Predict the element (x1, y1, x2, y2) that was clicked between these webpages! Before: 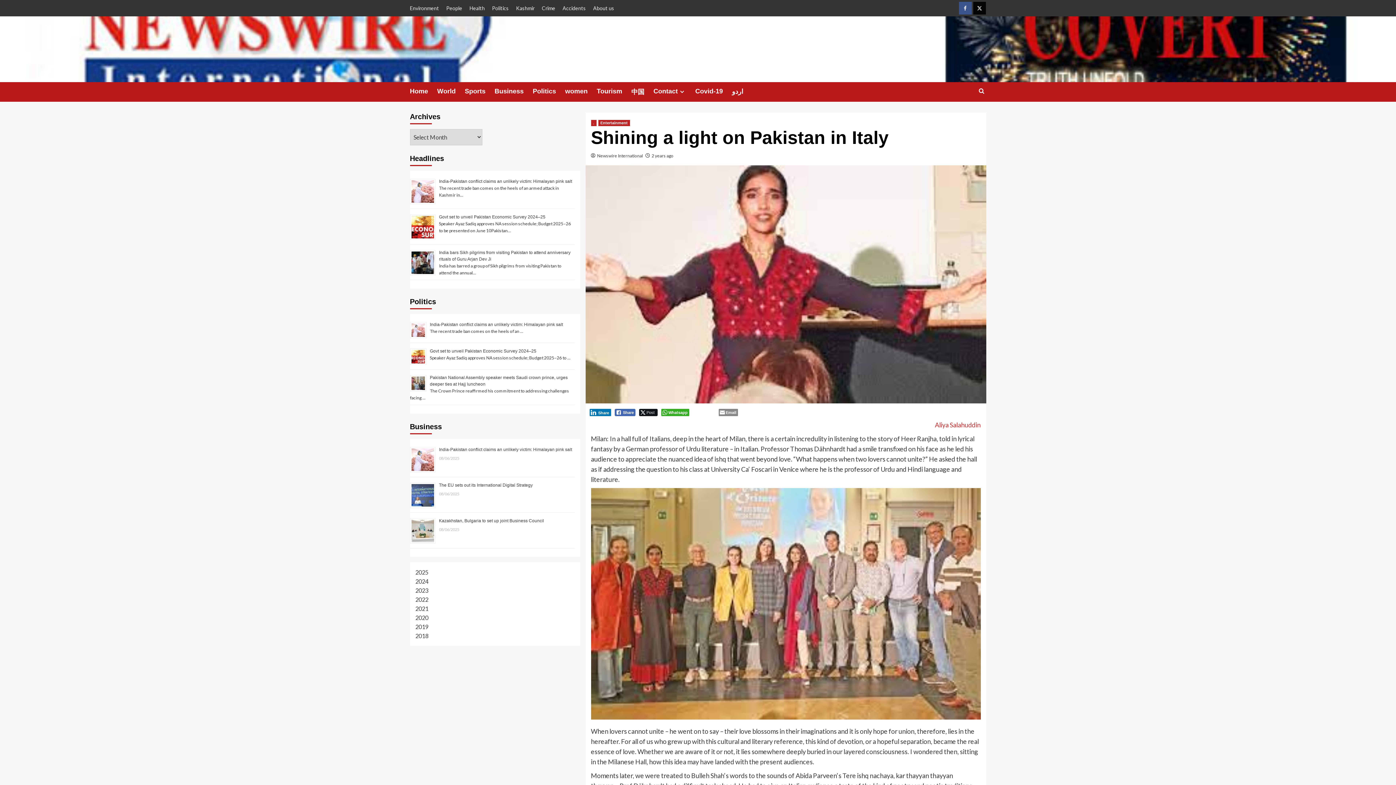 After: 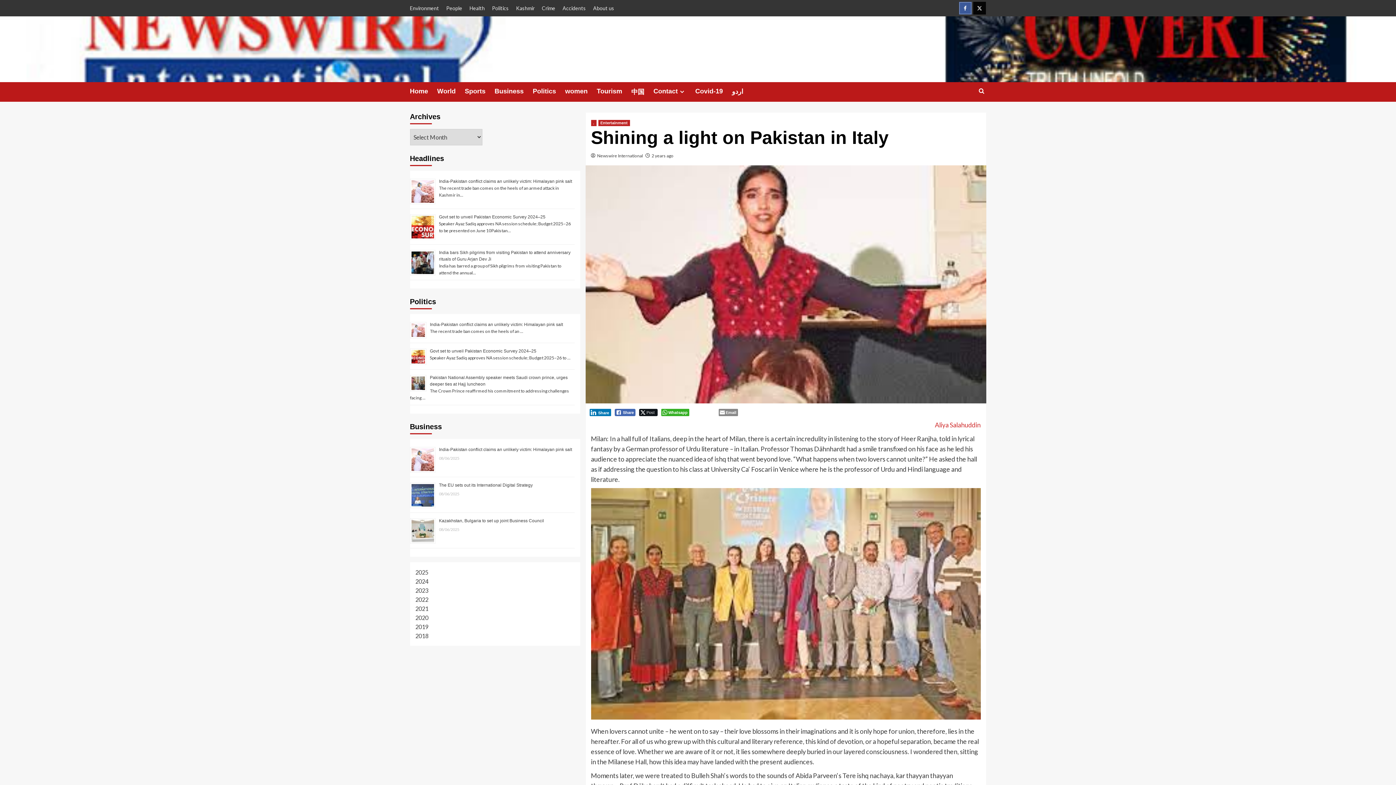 Action: bbox: (959, 1, 971, 14) label: Facebook